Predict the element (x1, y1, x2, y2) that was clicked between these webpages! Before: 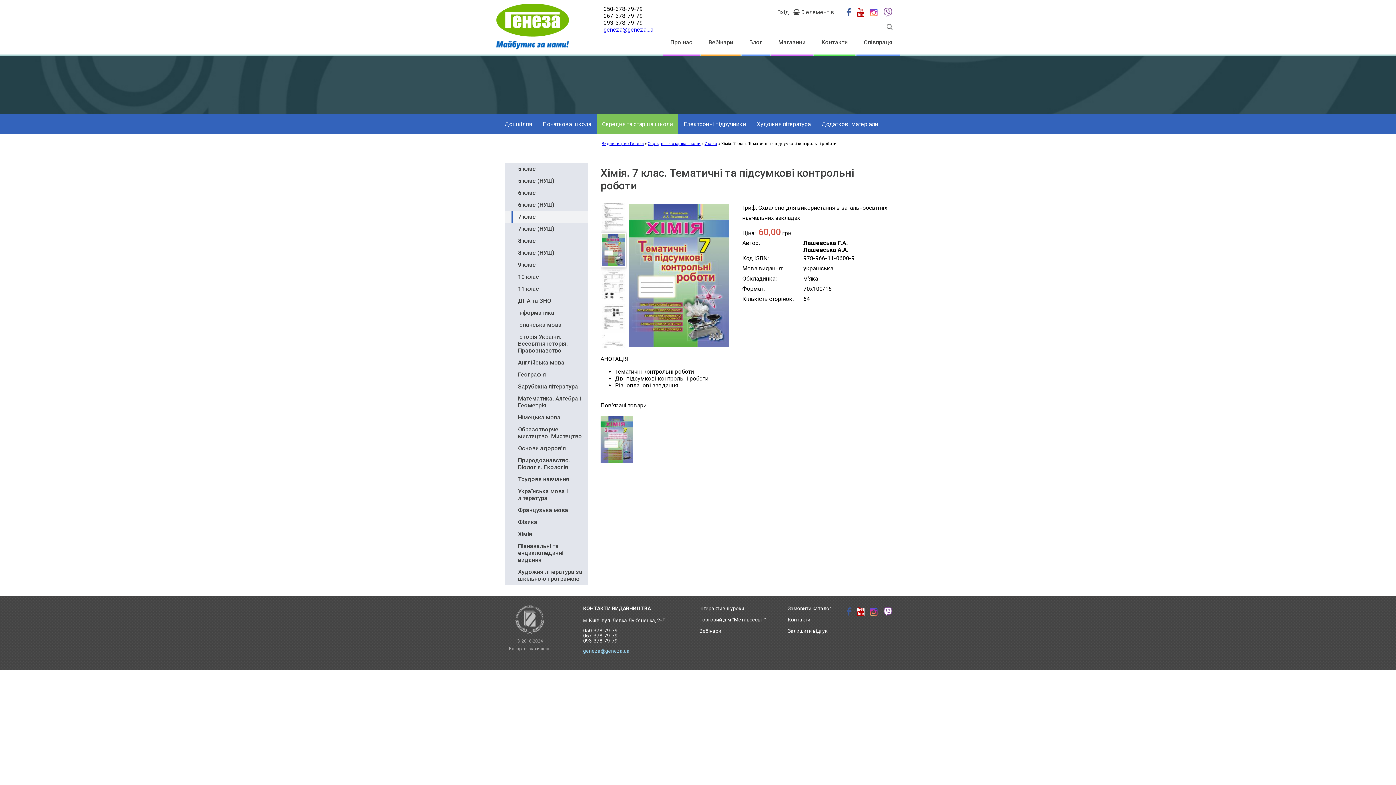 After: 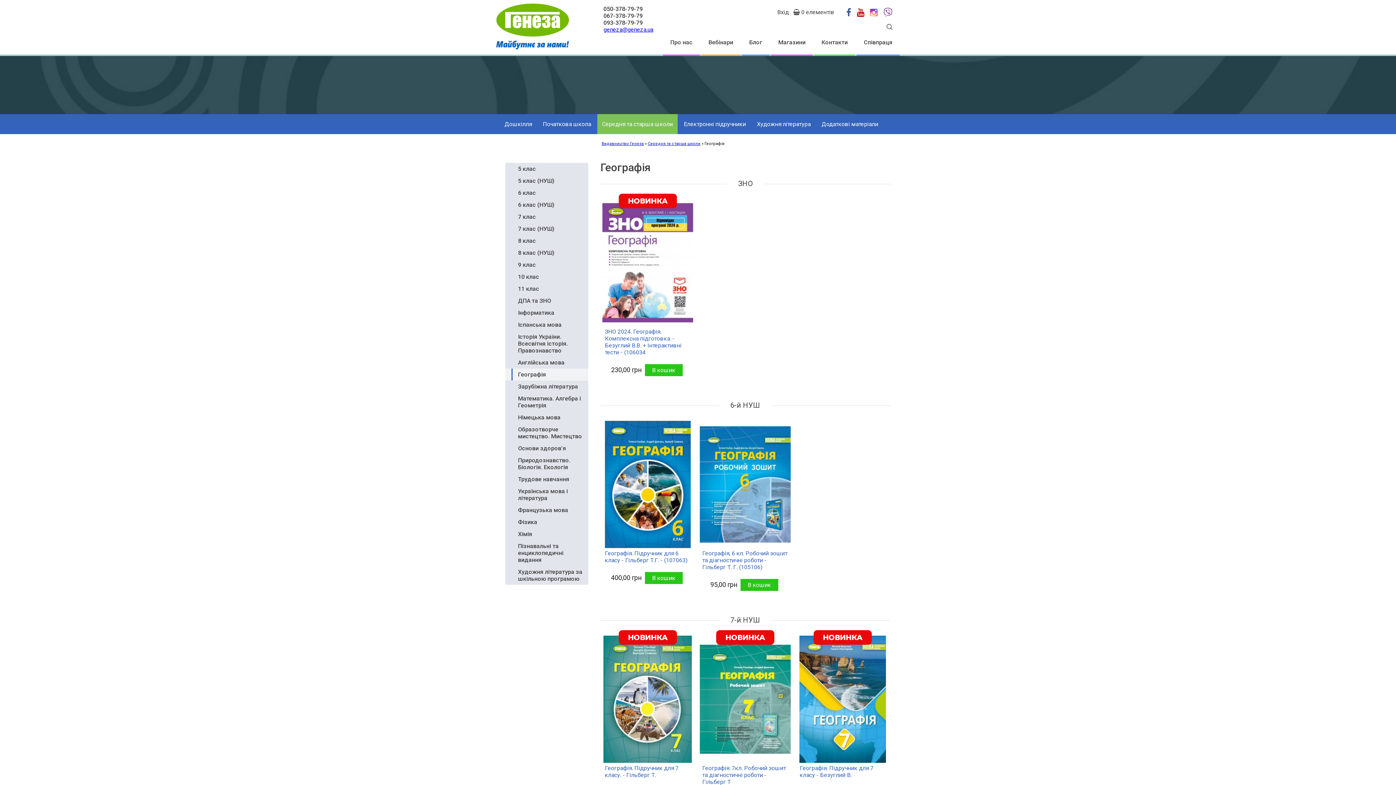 Action: bbox: (518, 371, 546, 378) label: Географія